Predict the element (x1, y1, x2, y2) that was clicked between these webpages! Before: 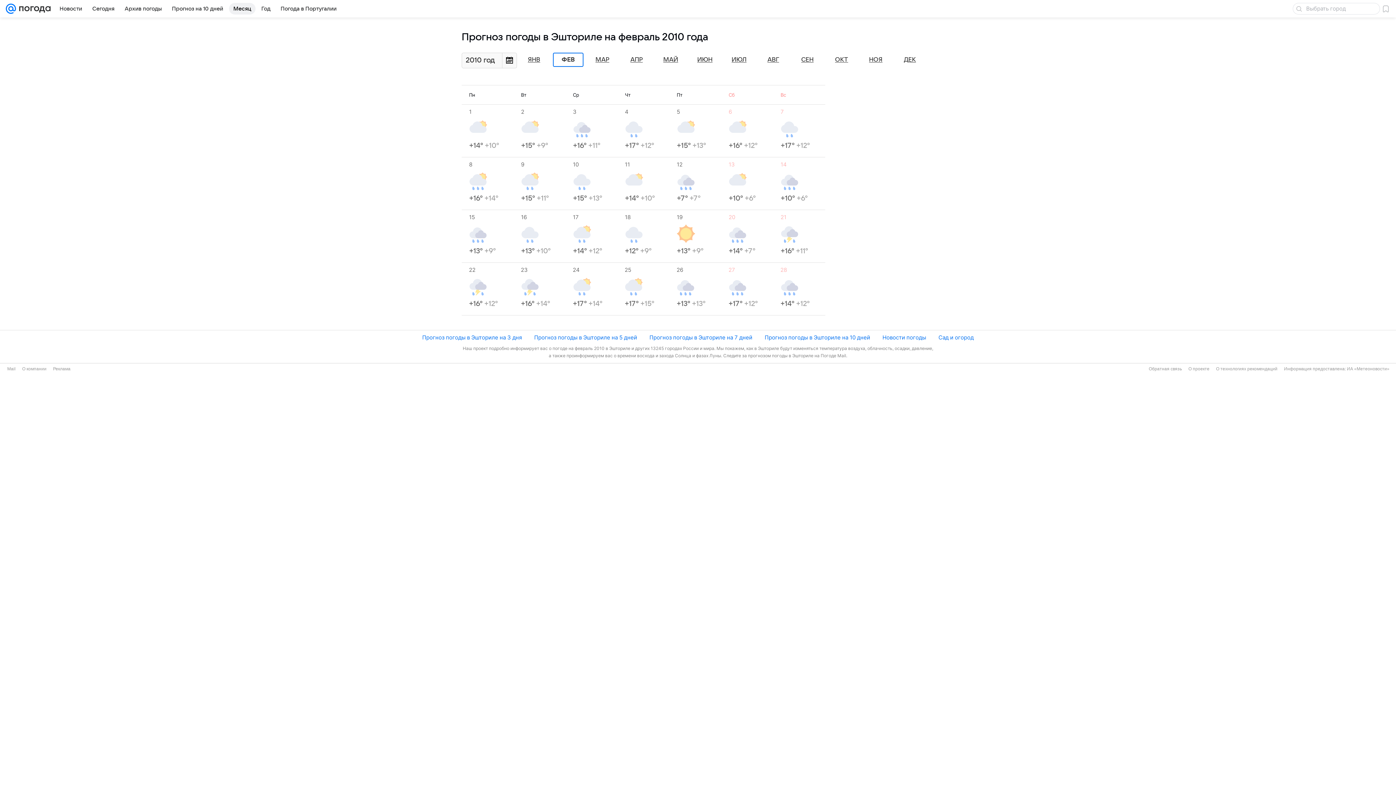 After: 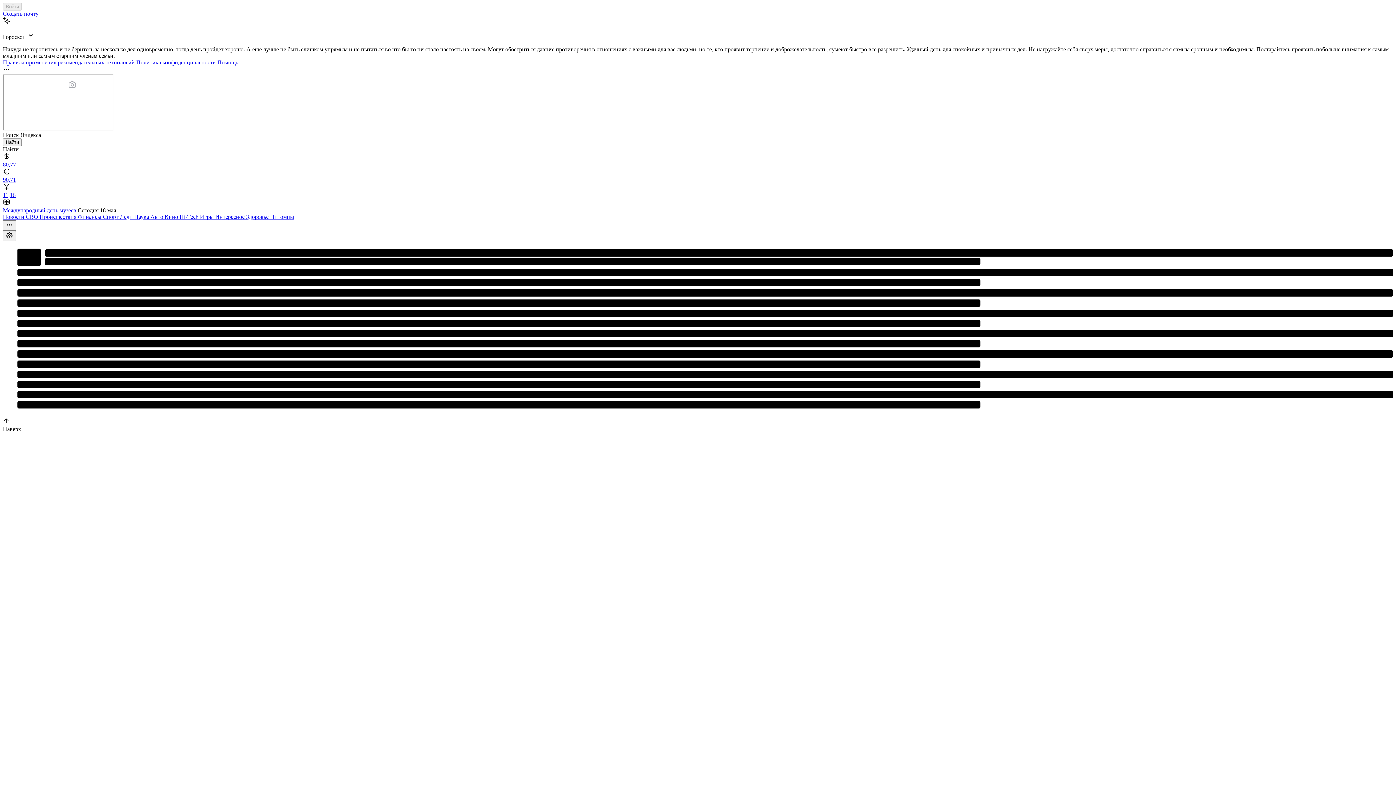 Action: bbox: (5, 0, 16, 17)